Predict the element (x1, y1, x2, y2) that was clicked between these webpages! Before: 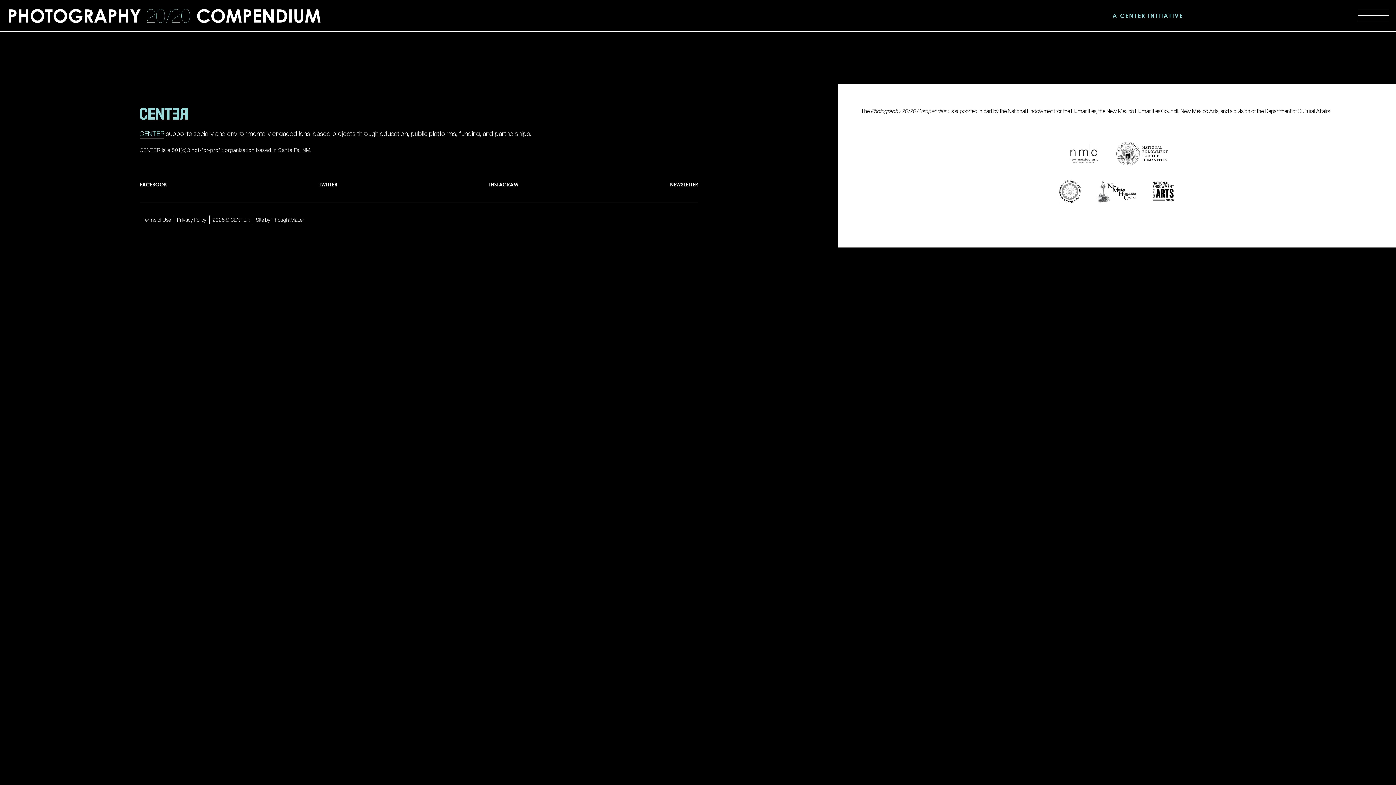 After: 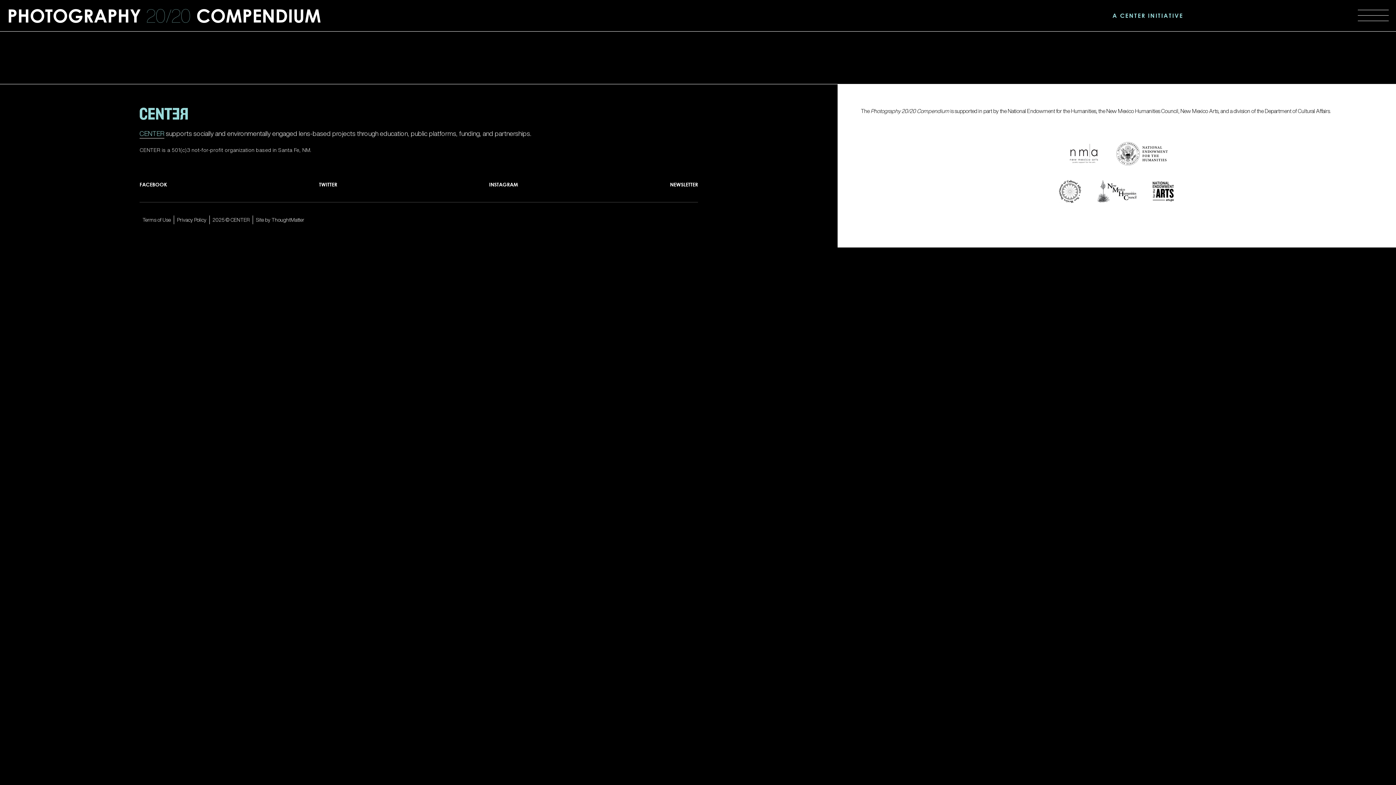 Action: label: INSTAGRAM bbox: (489, 181, 518, 187)